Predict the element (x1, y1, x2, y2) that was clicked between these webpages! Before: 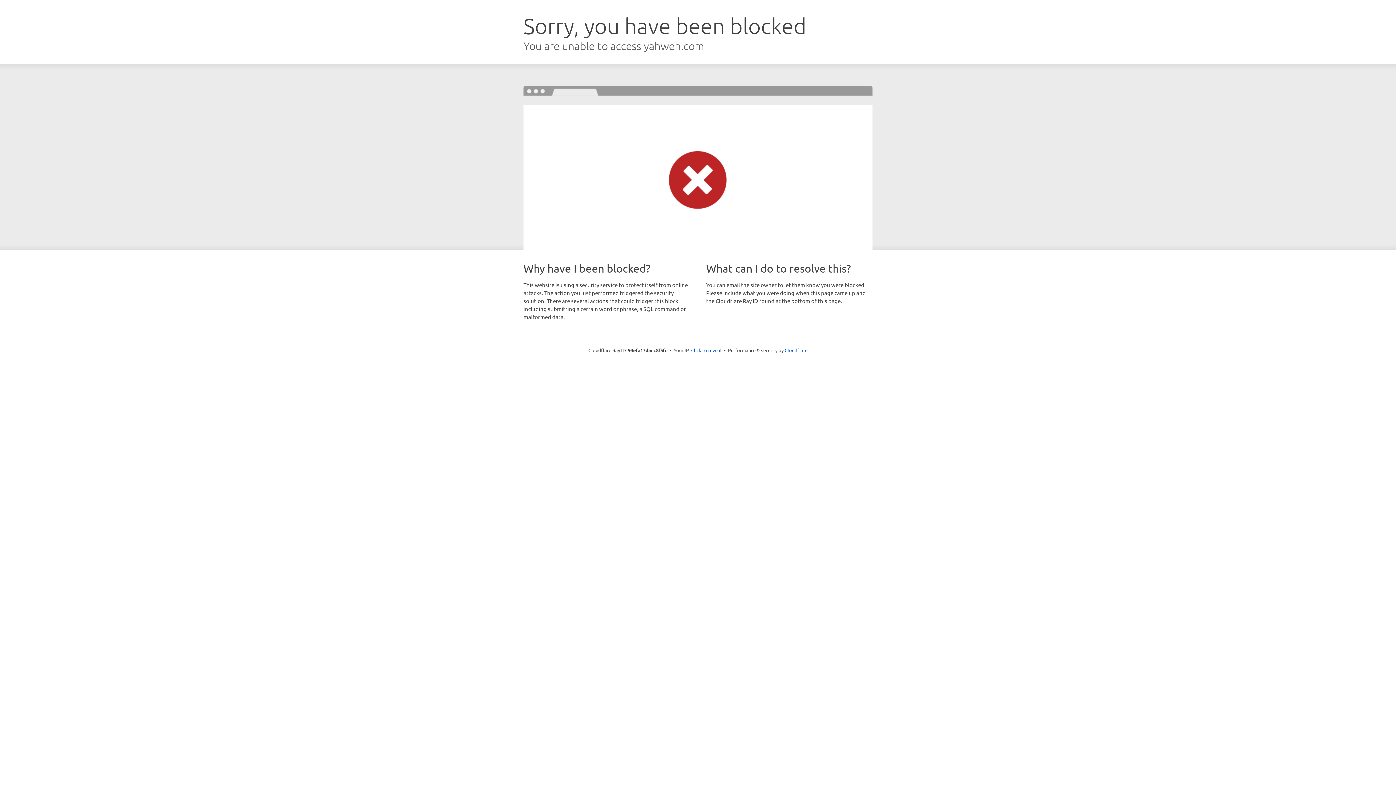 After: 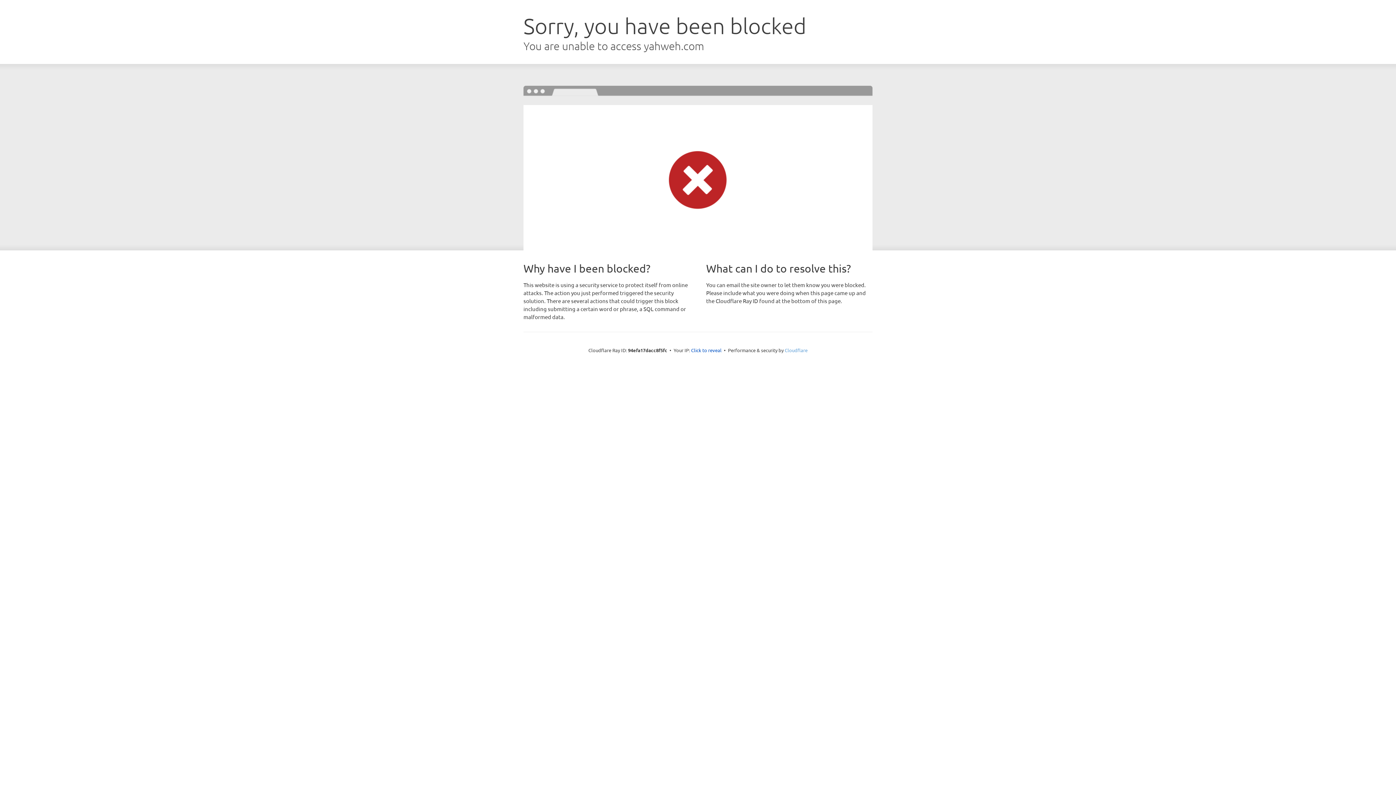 Action: label: Cloudflare bbox: (784, 347, 807, 353)